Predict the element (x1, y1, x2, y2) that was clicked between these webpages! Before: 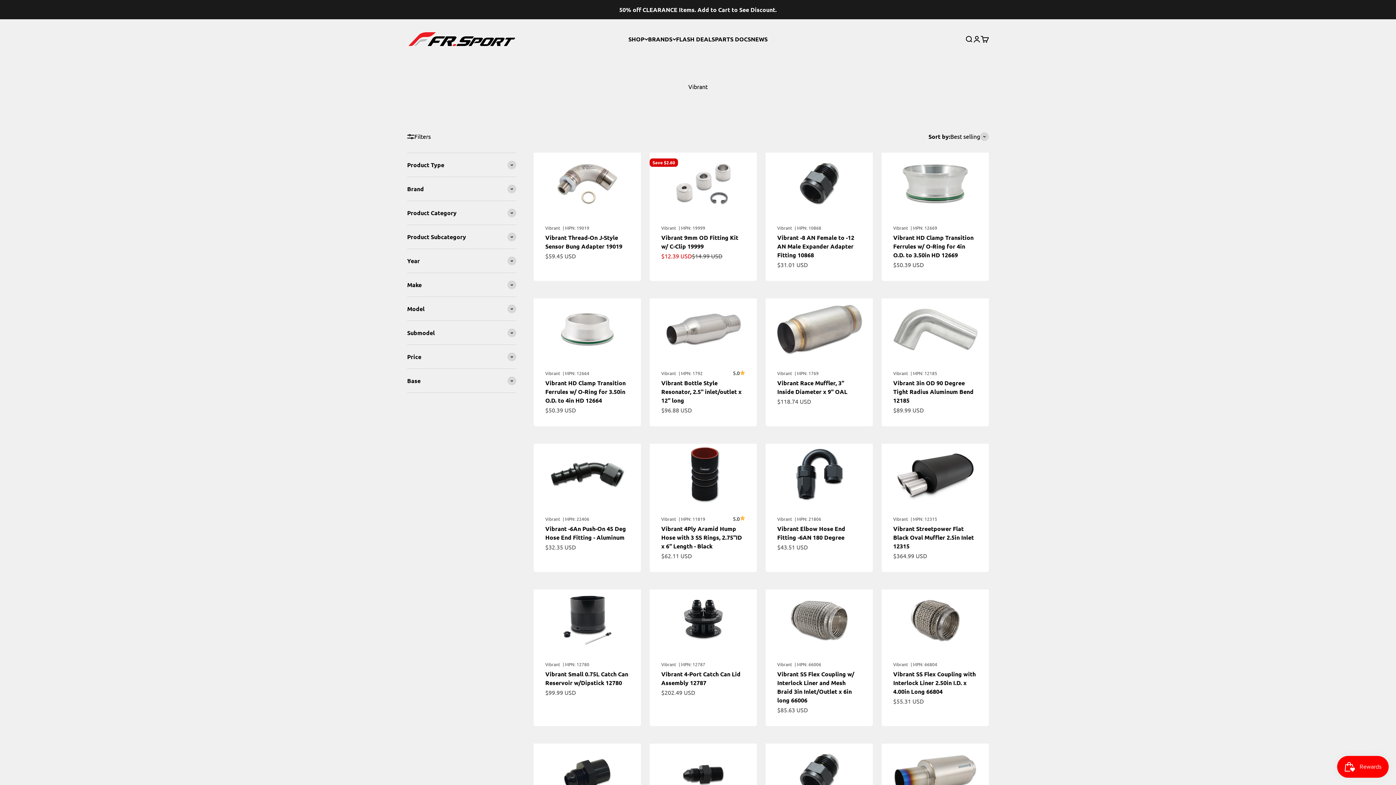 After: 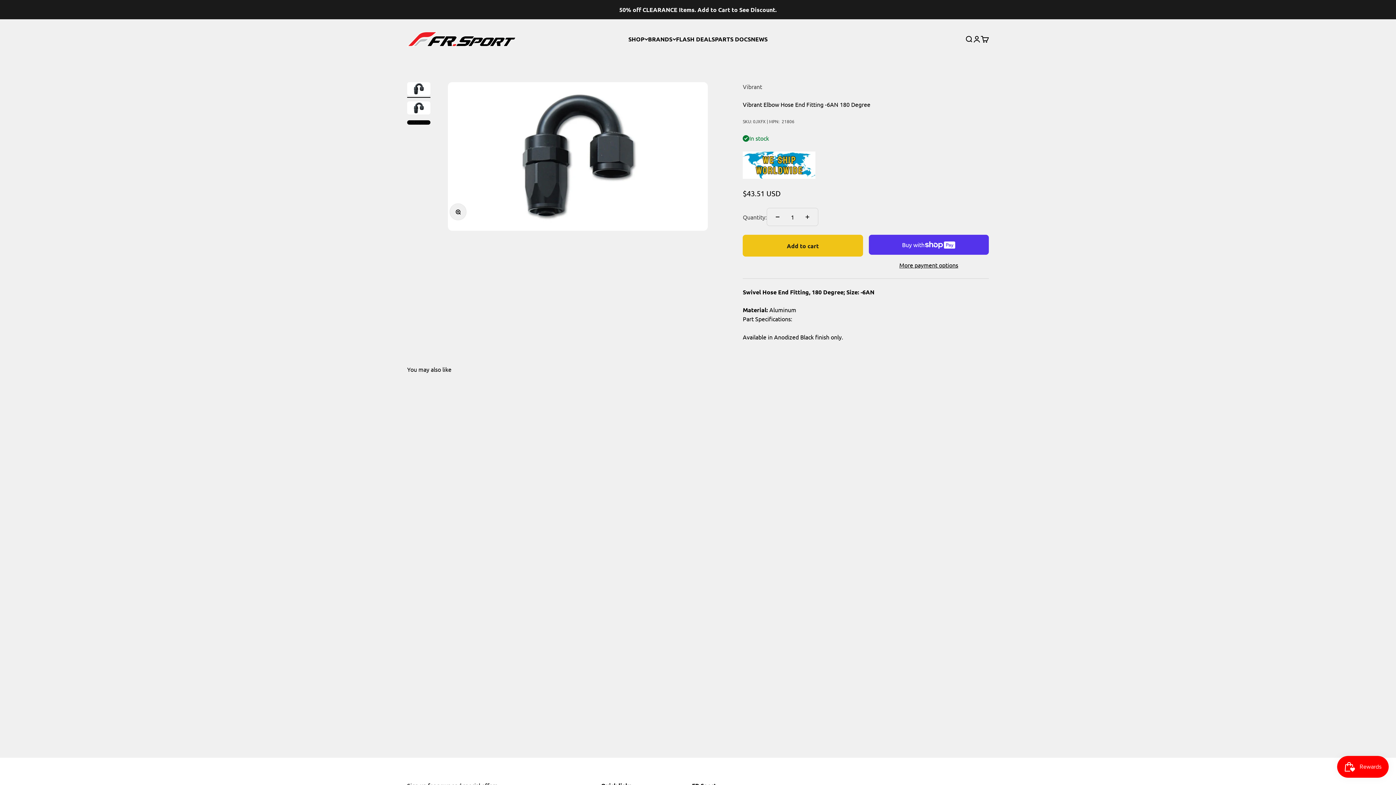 Action: bbox: (765, 444, 873, 505)